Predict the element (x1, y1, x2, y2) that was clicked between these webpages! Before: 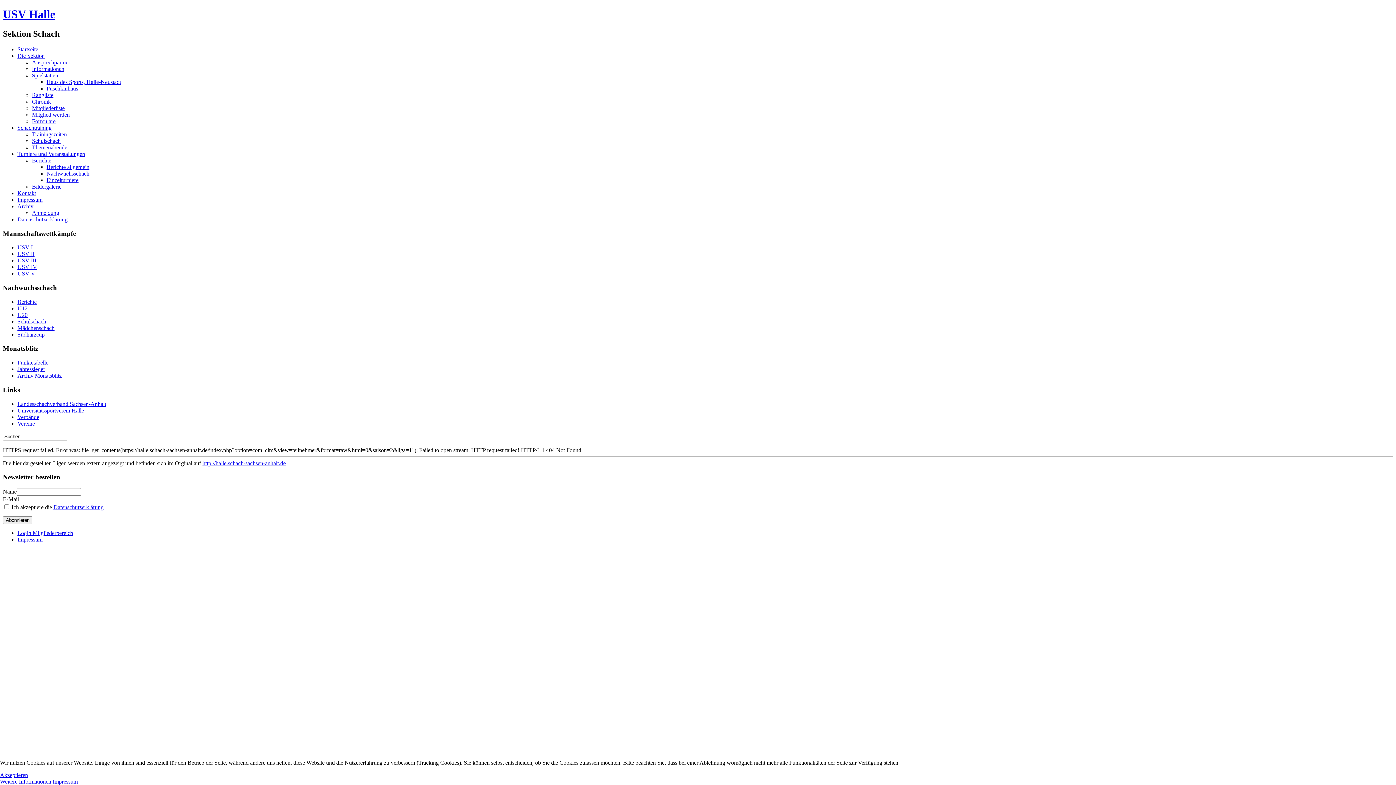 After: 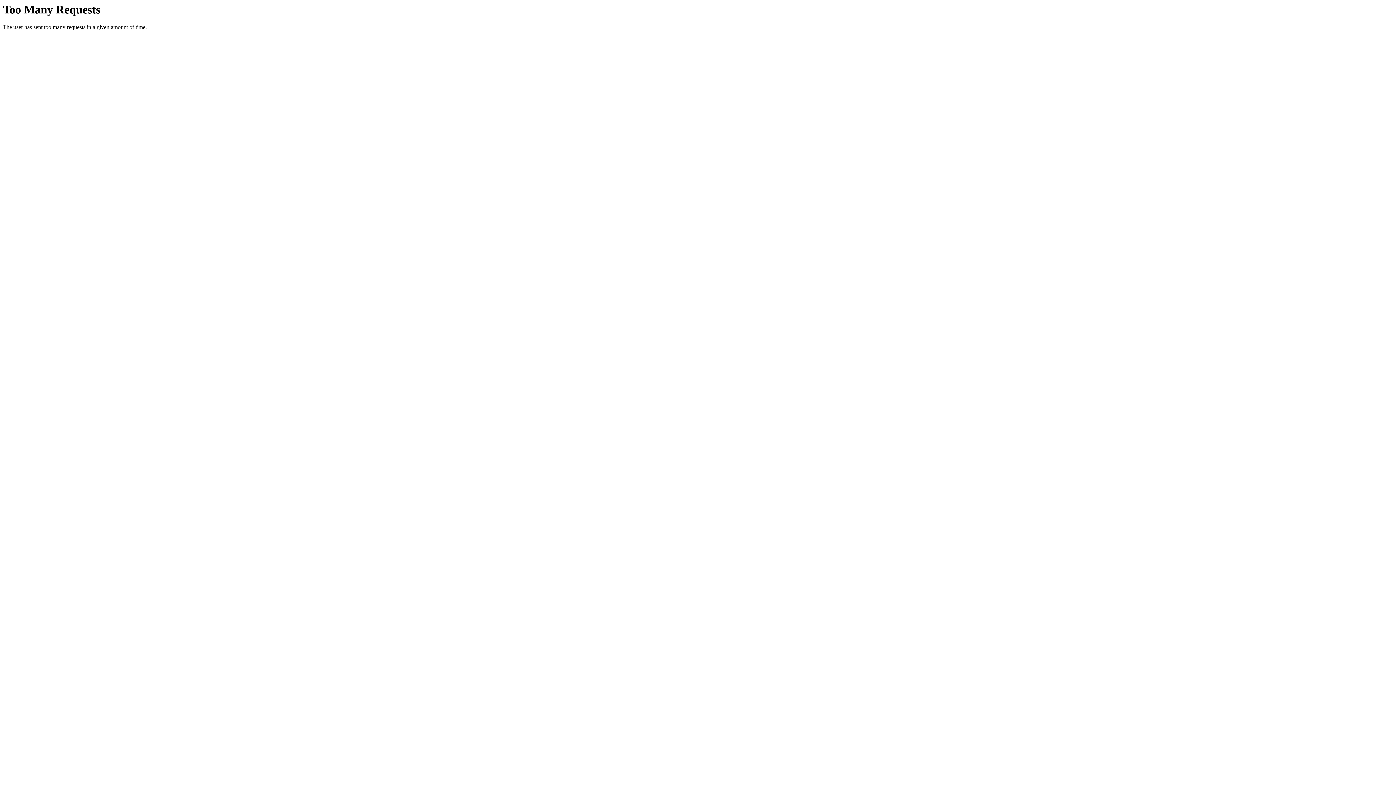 Action: label: USV II bbox: (17, 250, 34, 257)